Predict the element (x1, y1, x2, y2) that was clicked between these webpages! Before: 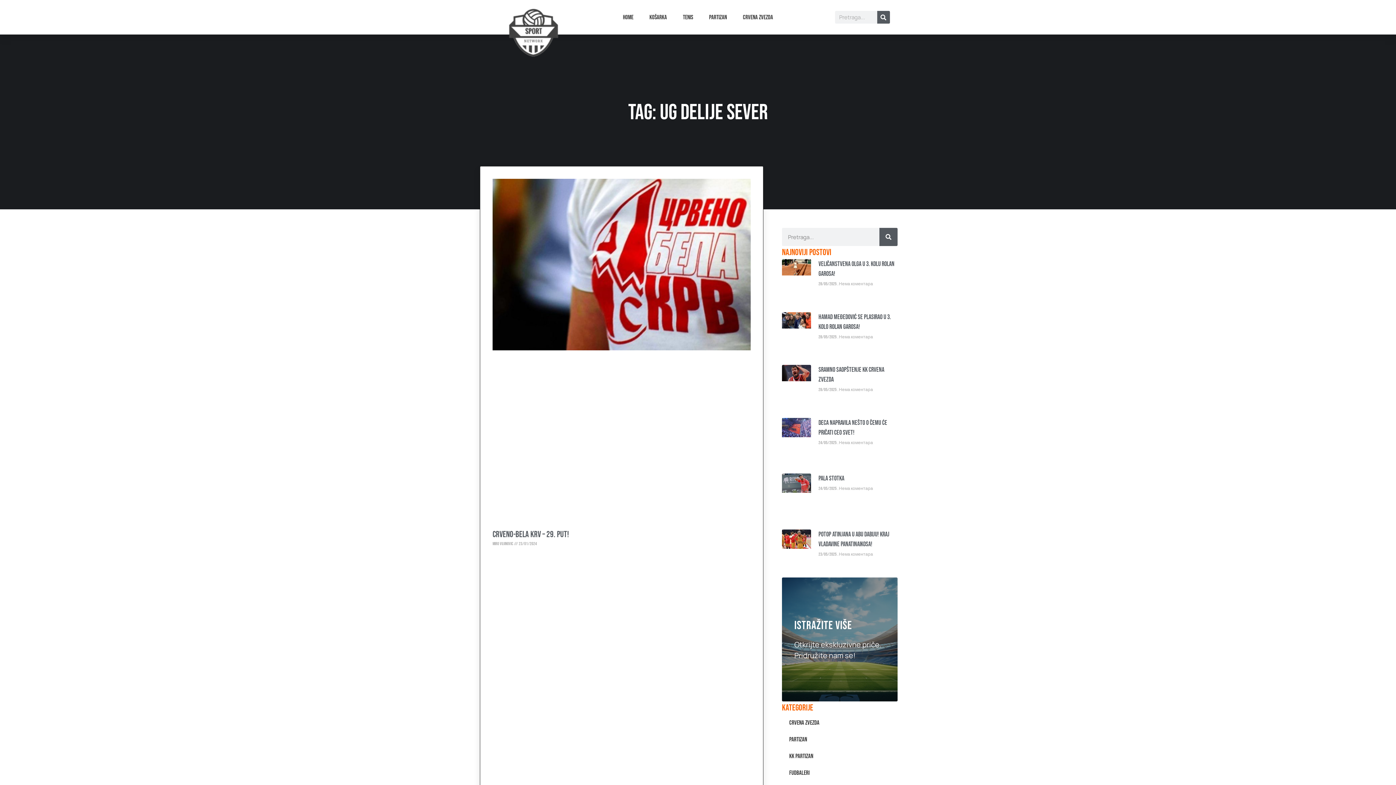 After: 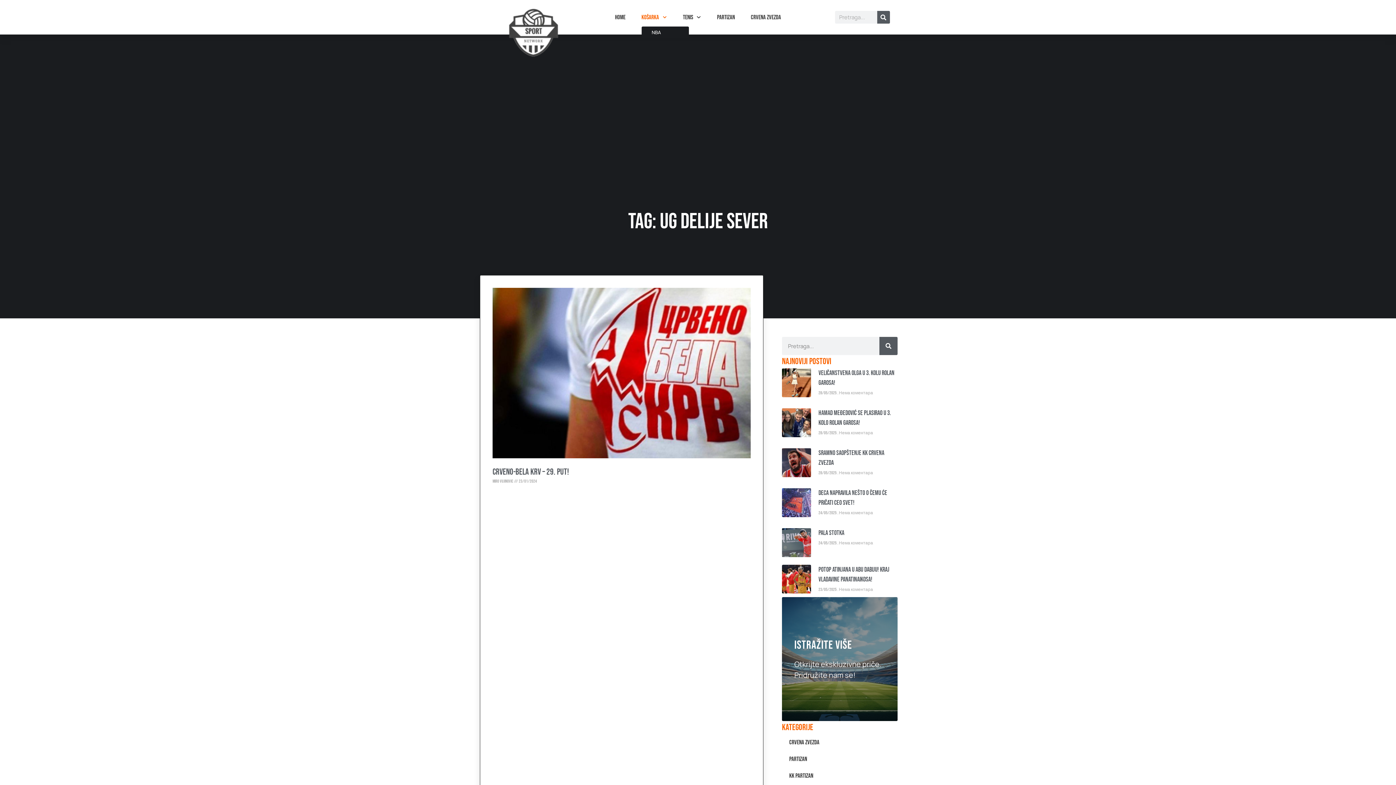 Action: bbox: (649, 8, 667, 26) label: Košarka